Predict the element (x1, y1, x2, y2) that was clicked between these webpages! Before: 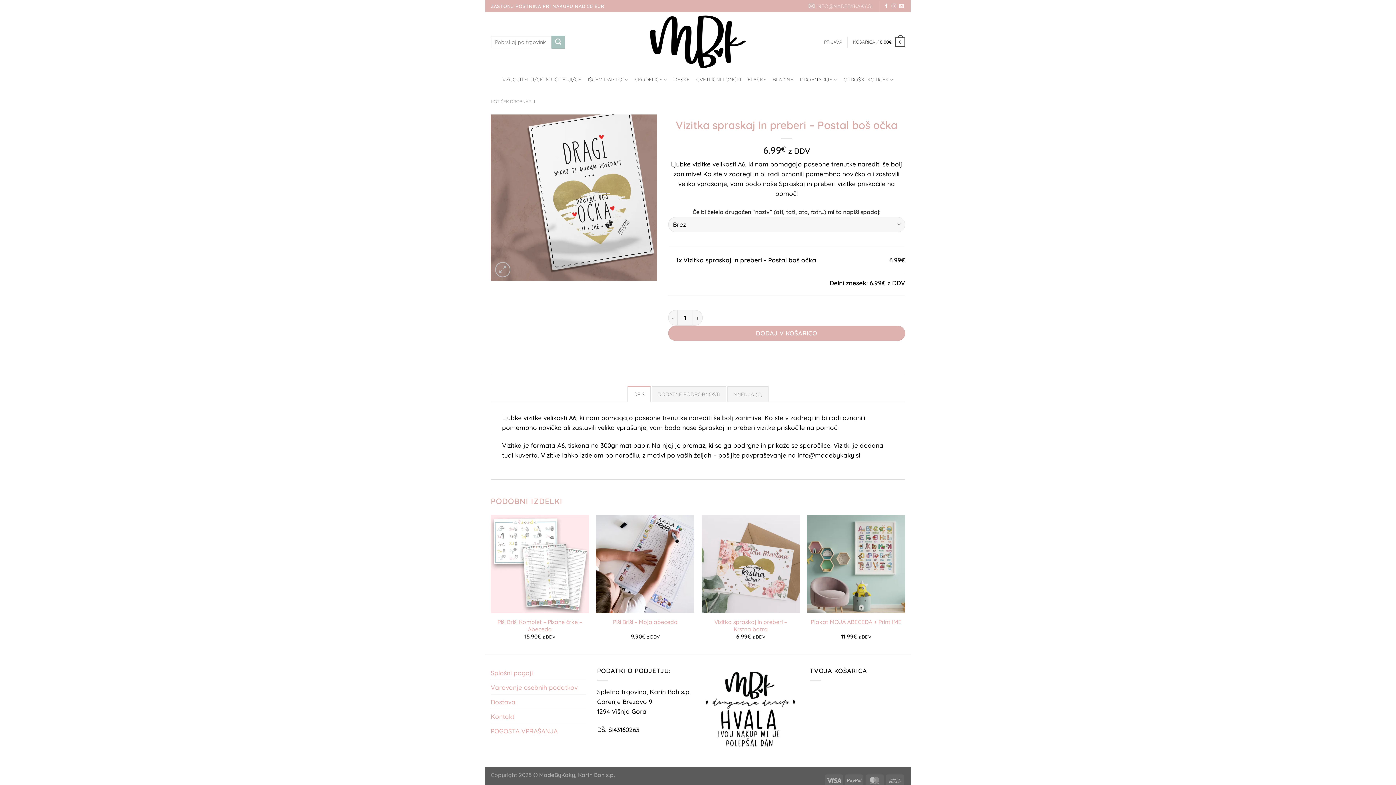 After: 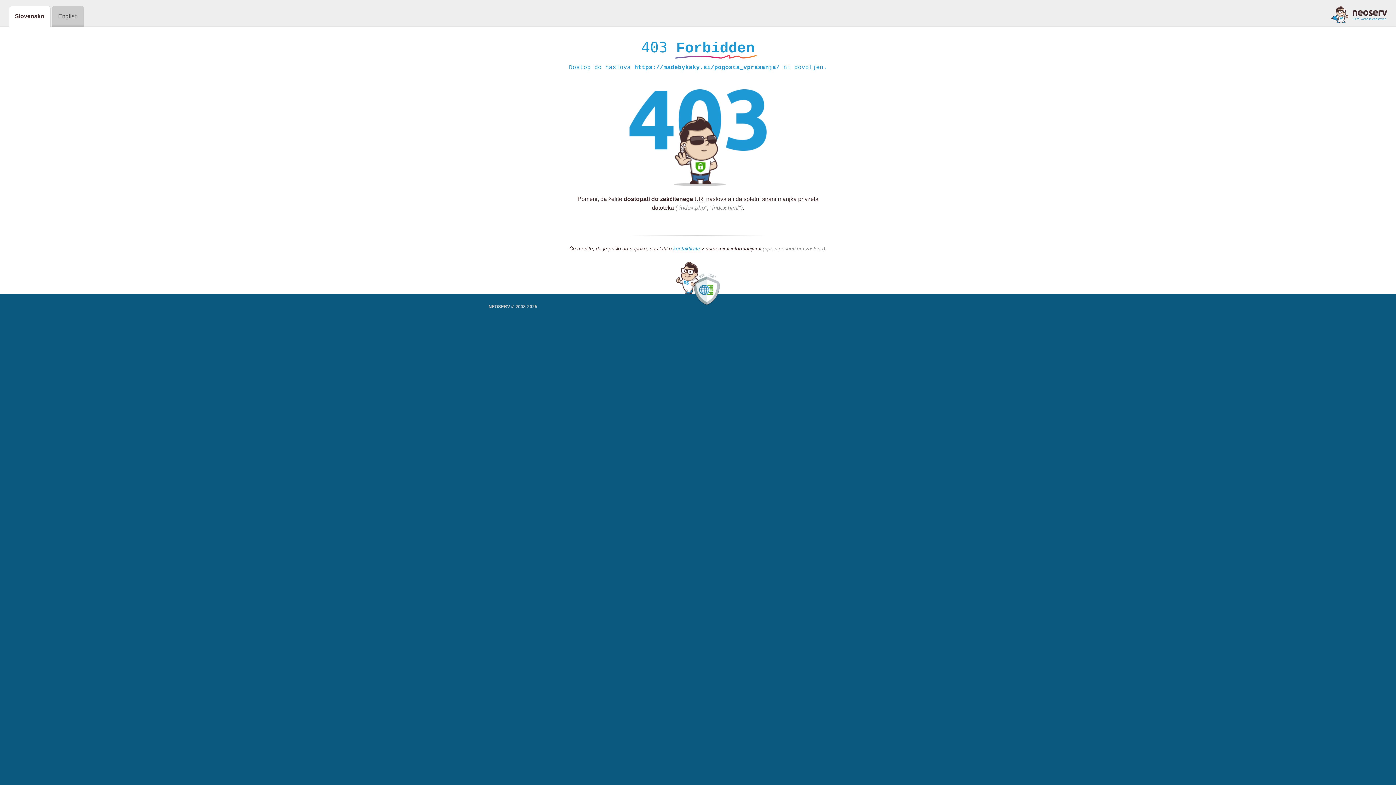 Action: bbox: (490, 724, 557, 738) label: POGOSTA VPRAŠANJA